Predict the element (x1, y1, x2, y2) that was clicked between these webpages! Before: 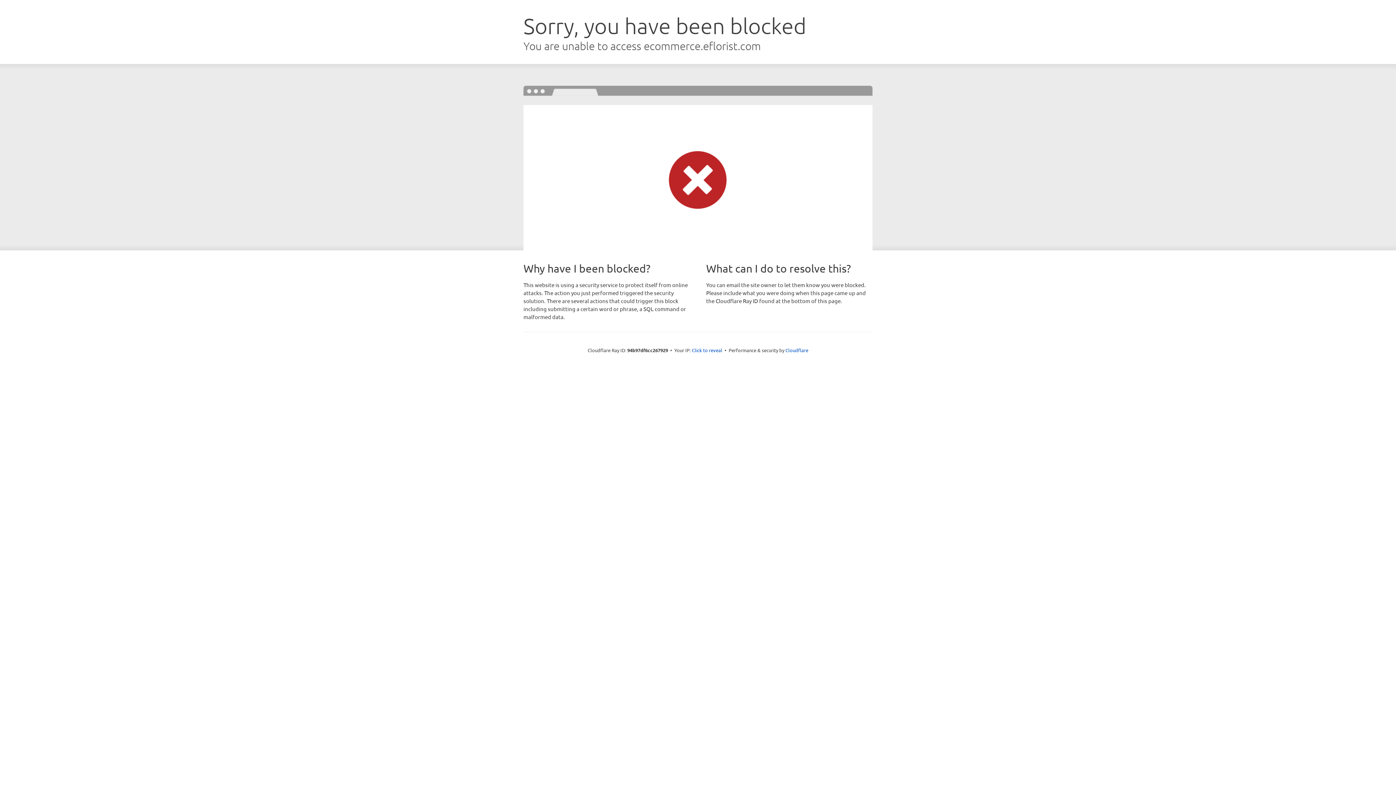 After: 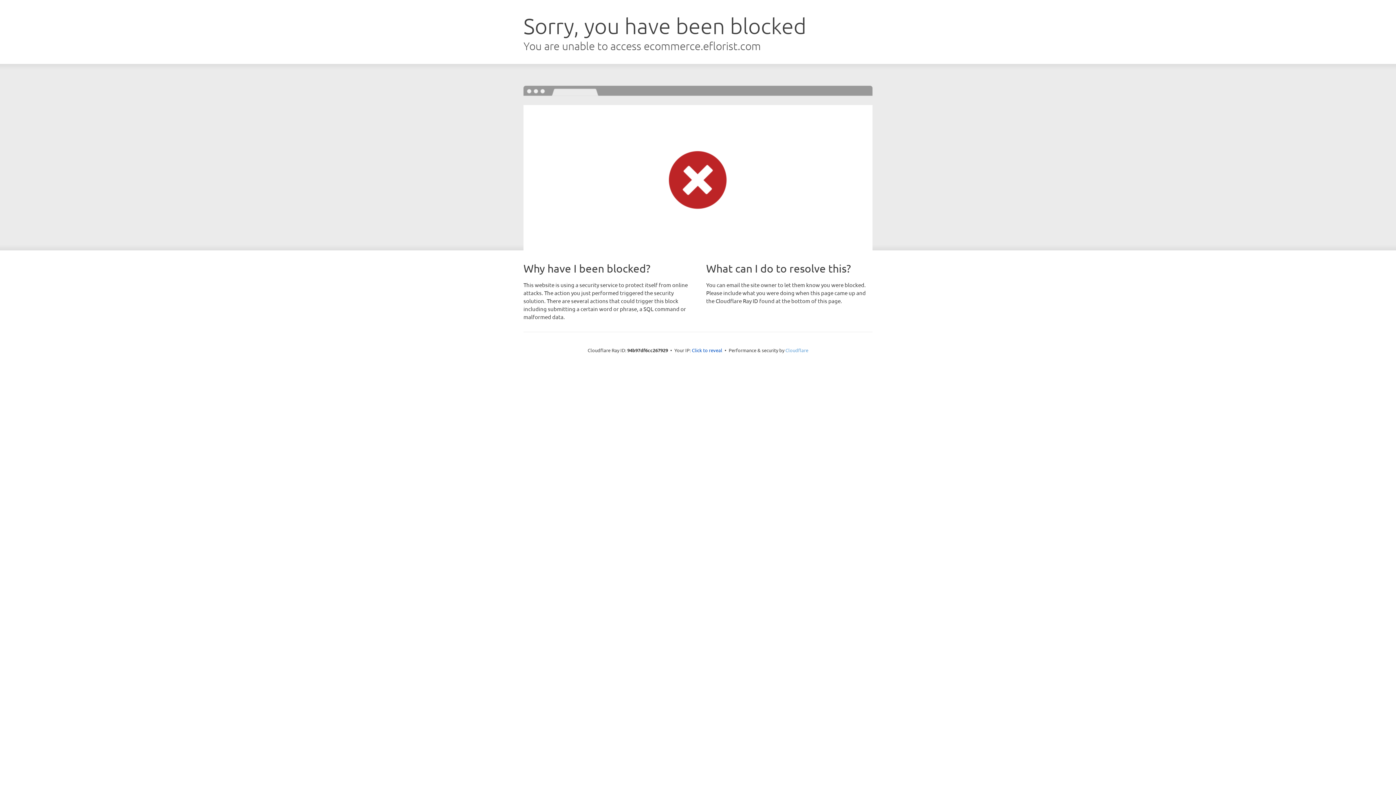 Action: bbox: (785, 347, 808, 353) label: Cloudflare